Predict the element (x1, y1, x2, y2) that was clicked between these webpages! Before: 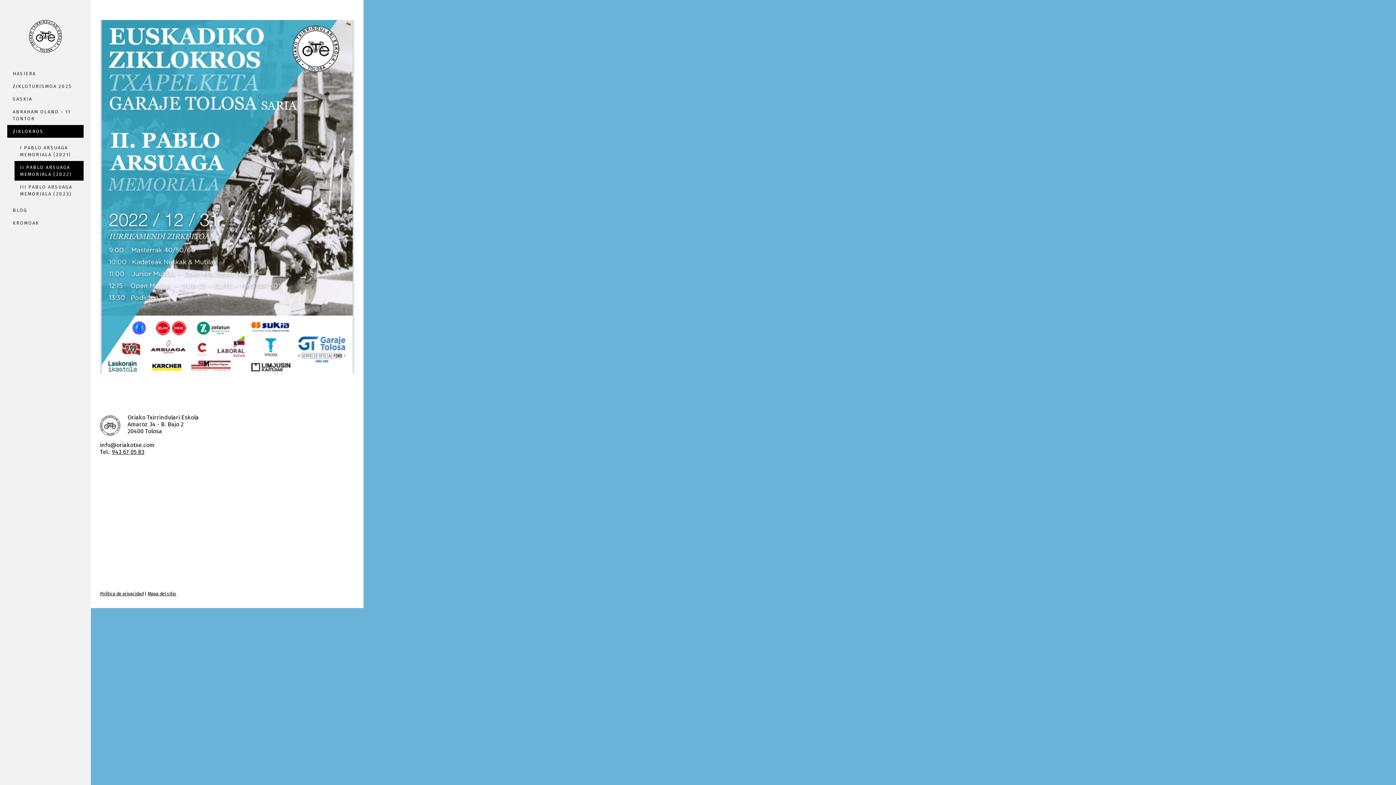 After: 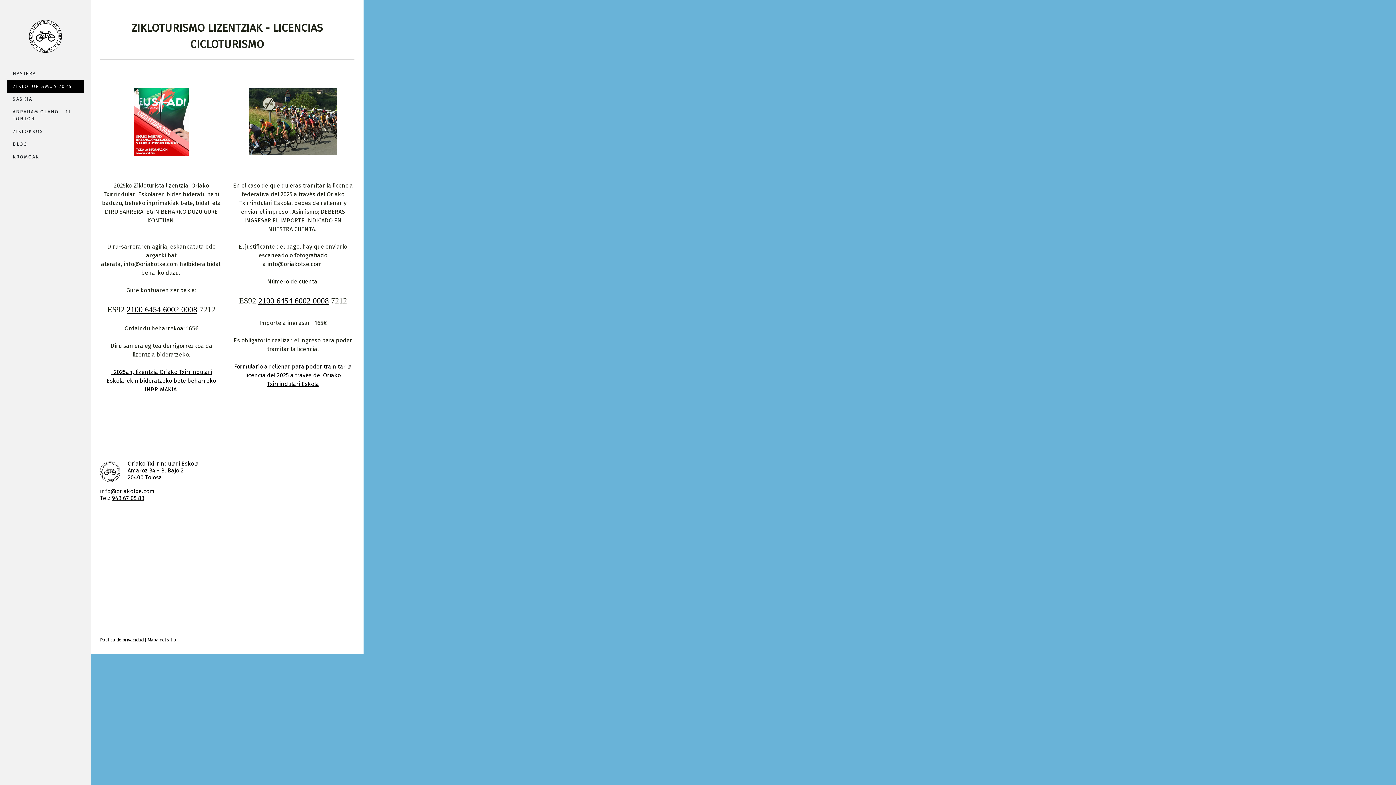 Action: bbox: (7, 80, 83, 92) label: ZIKLOTURISMOA 2025